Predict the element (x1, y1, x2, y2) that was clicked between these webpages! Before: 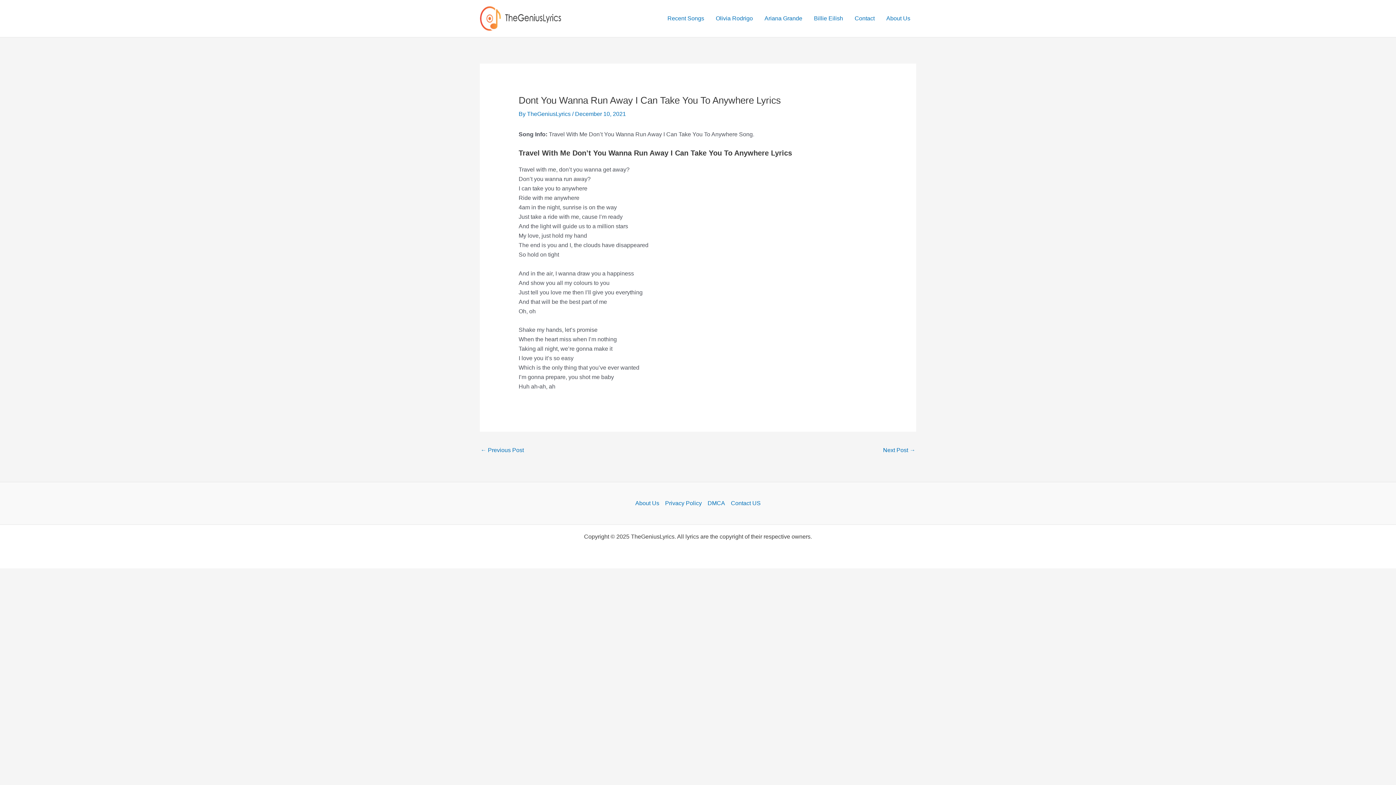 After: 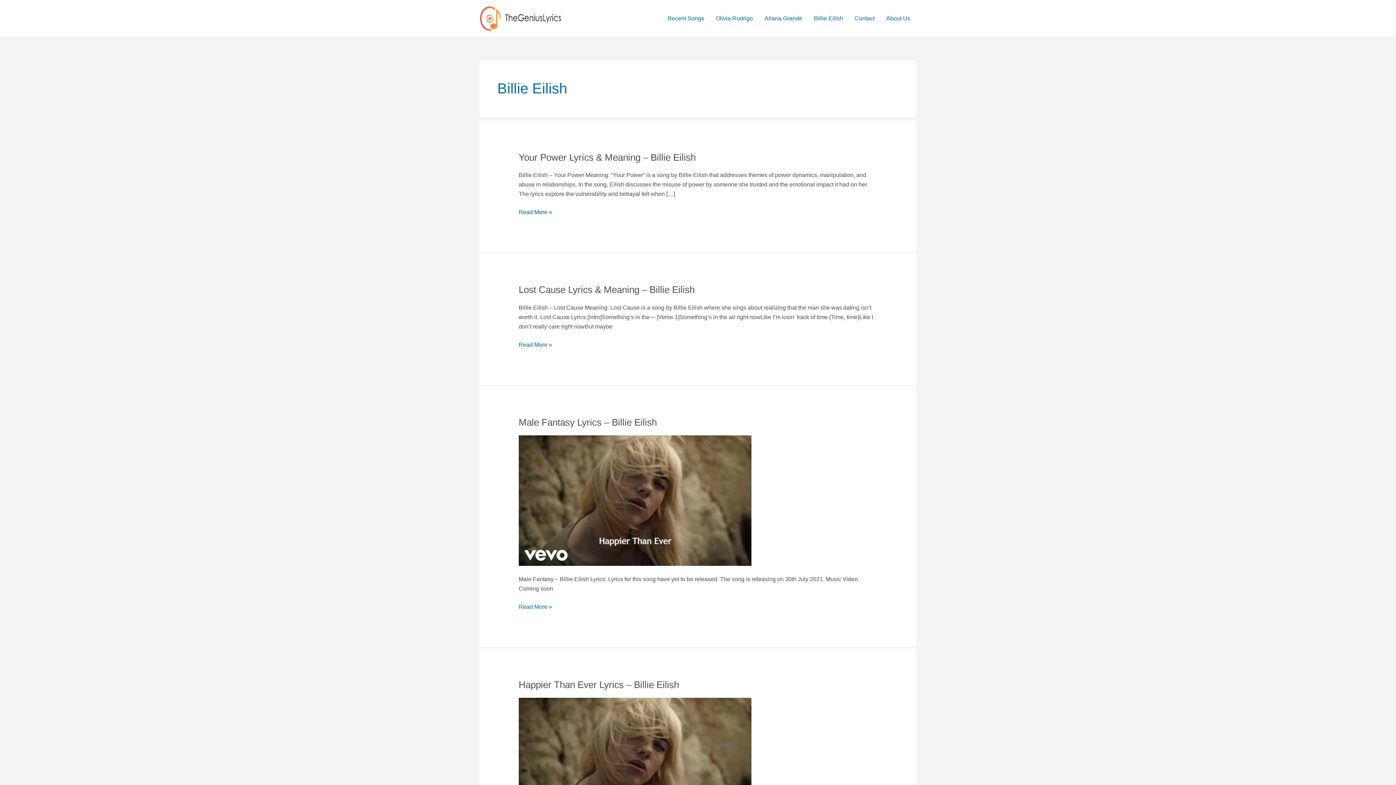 Action: bbox: (808, 5, 849, 31) label: Billie Eilish